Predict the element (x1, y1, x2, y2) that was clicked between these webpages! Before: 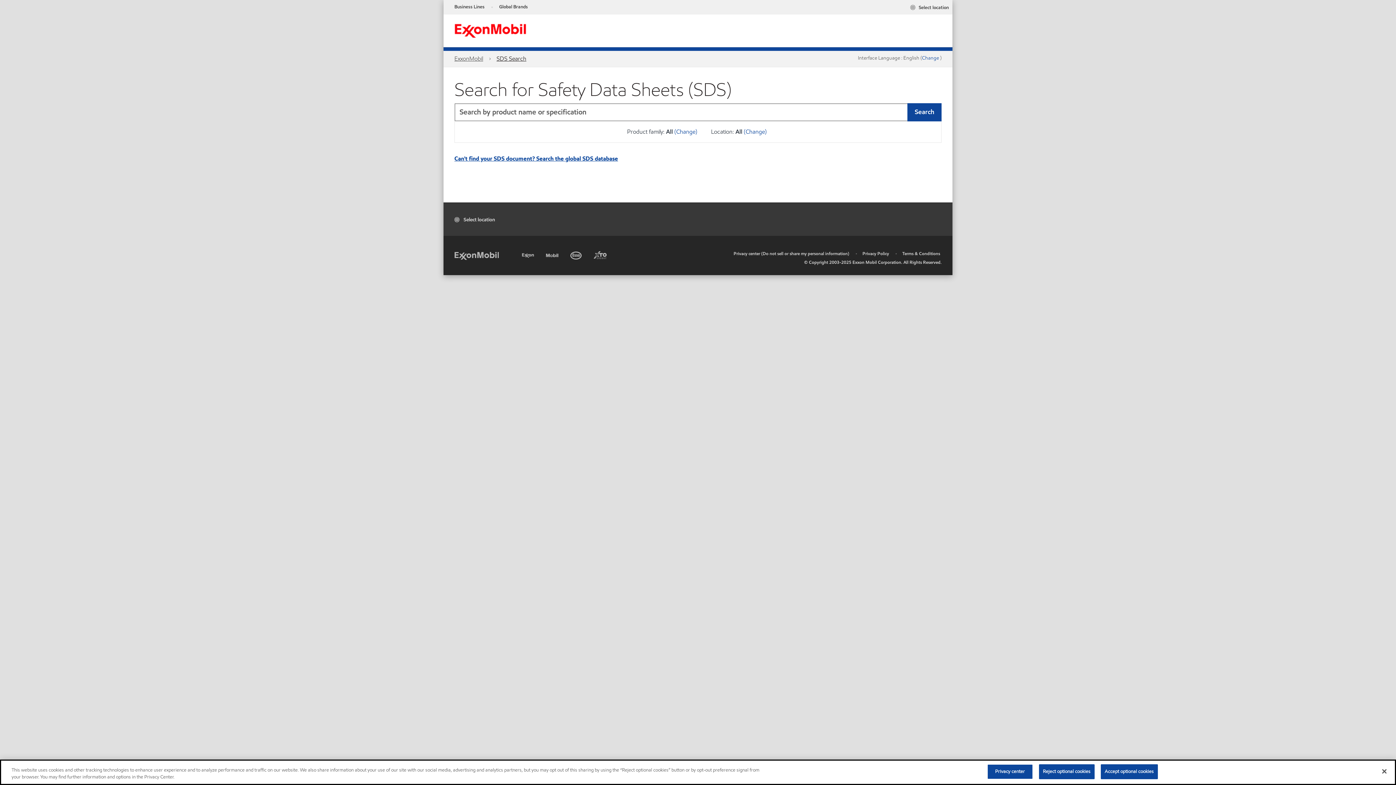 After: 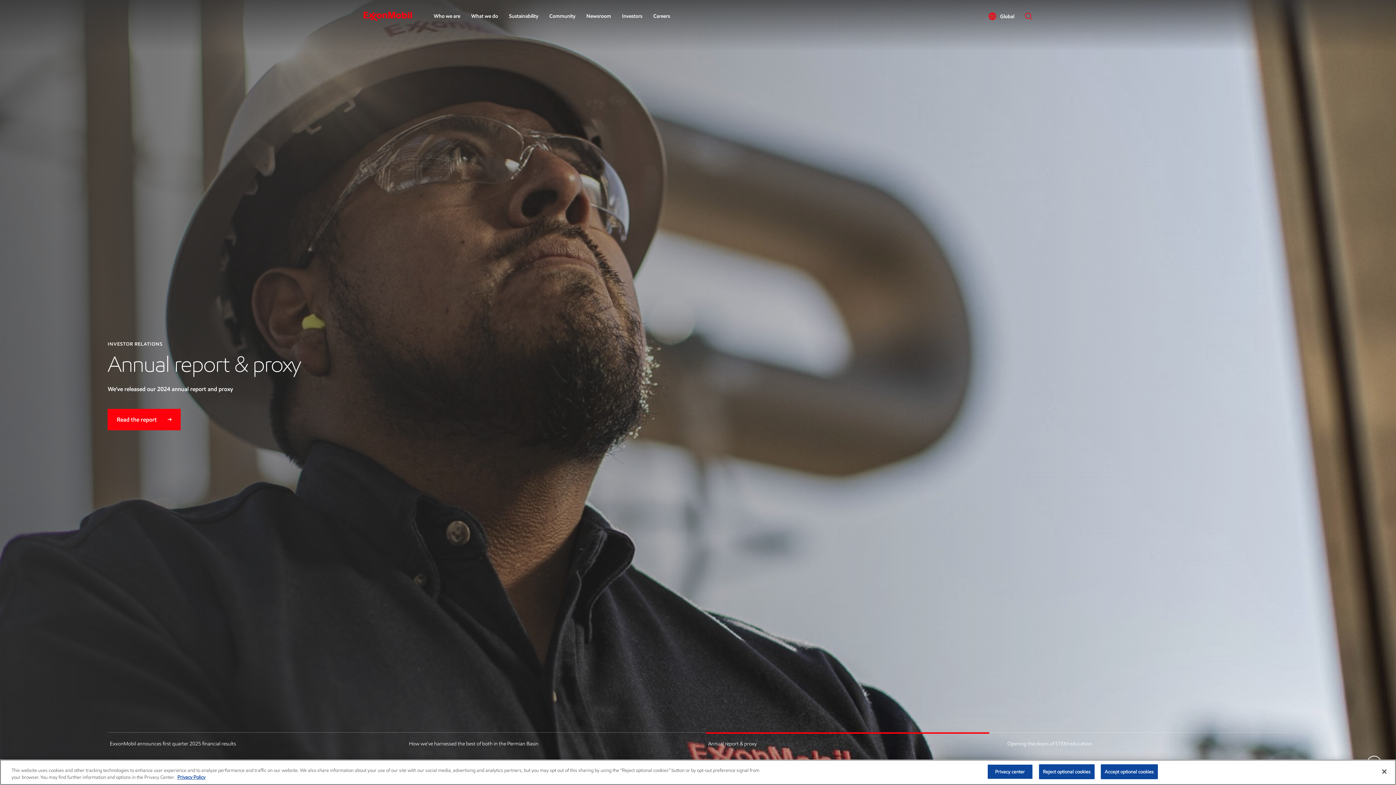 Action: label: ExxonMobil bbox: (454, 54, 483, 62)